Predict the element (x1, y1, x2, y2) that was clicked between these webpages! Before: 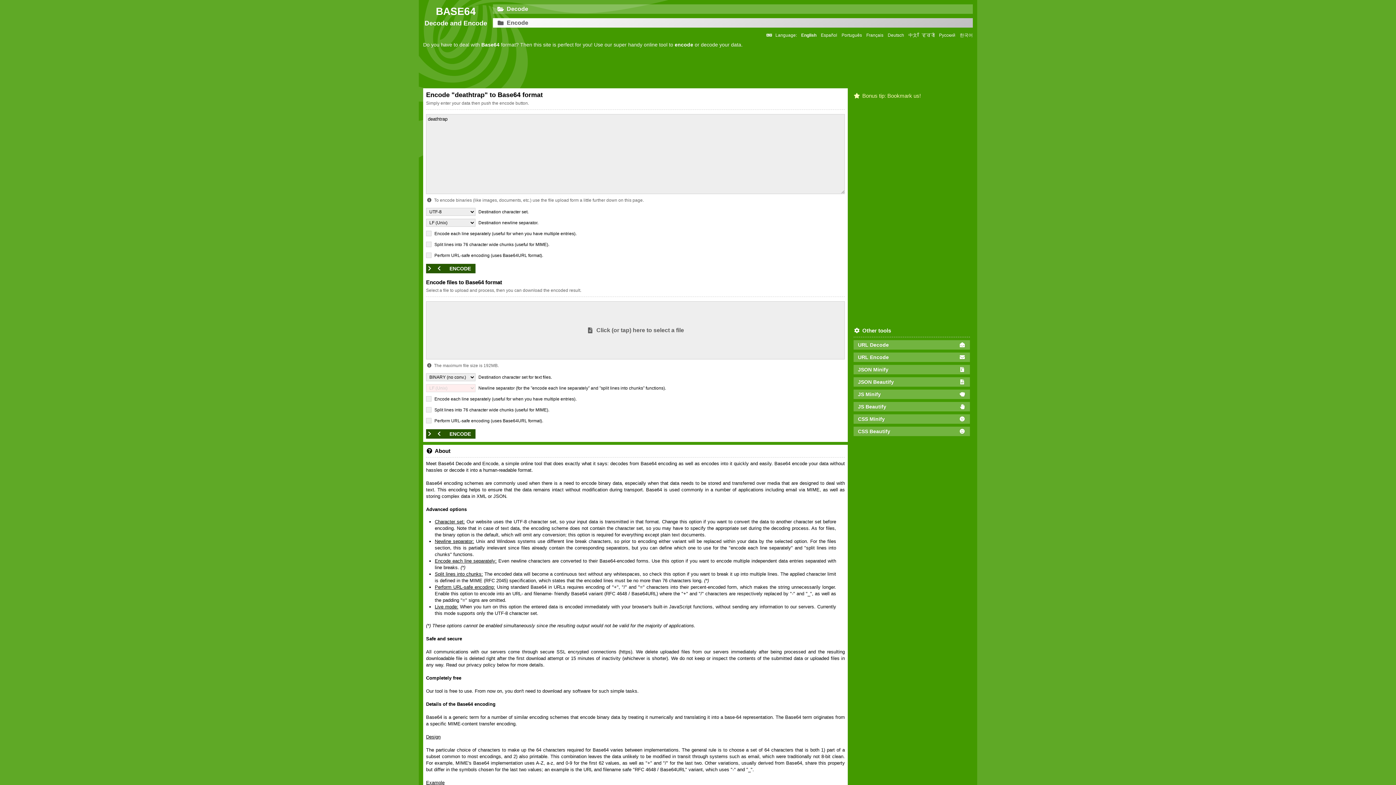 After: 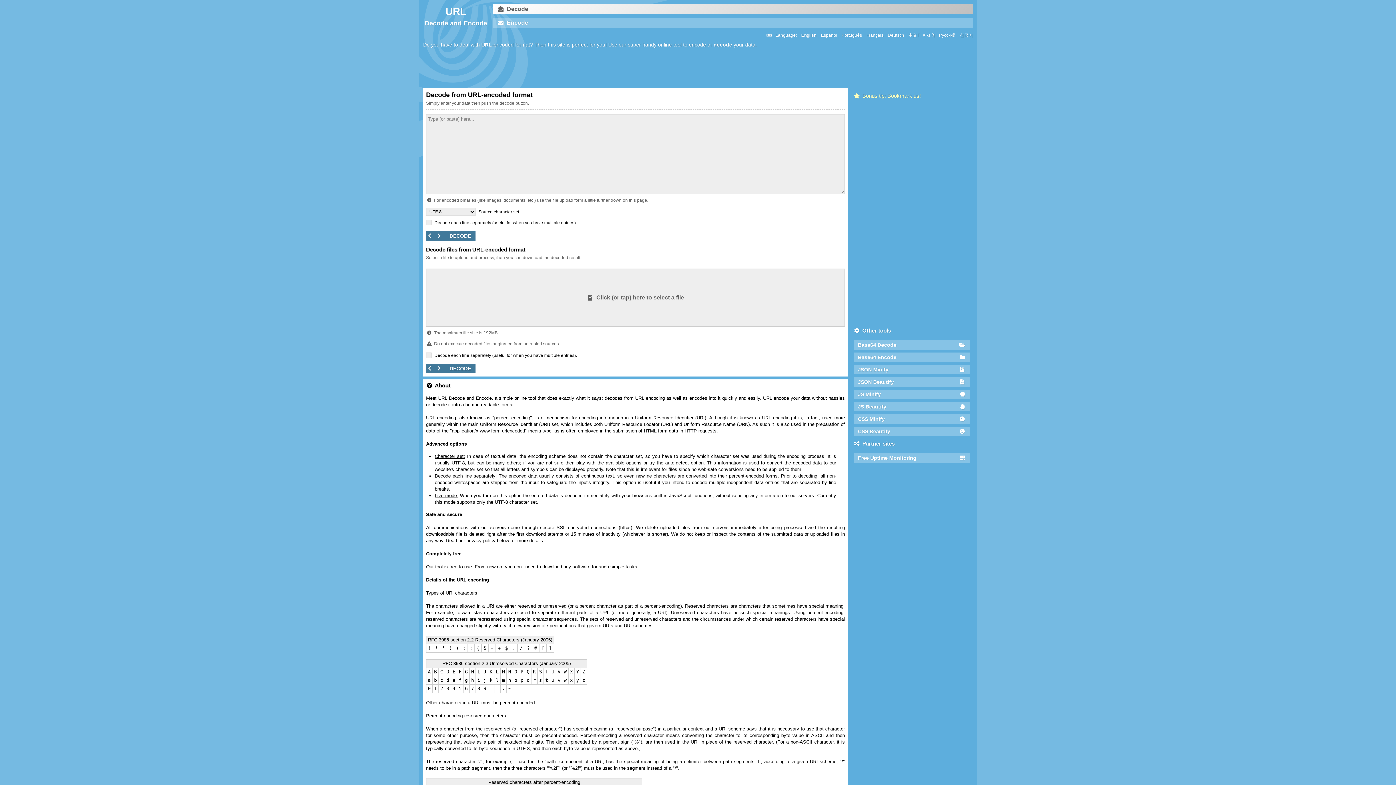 Action: bbox: (853, 340, 970, 349) label: URL Decode